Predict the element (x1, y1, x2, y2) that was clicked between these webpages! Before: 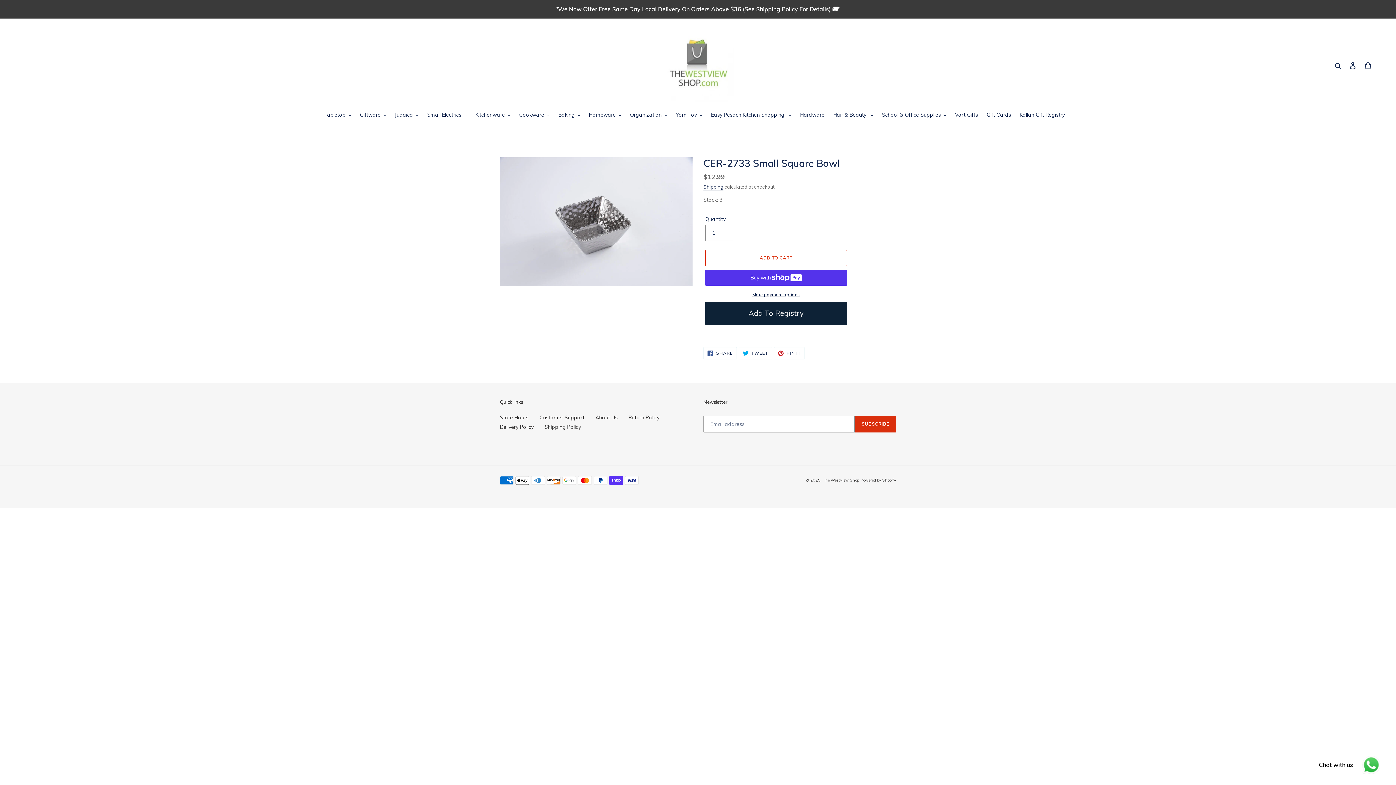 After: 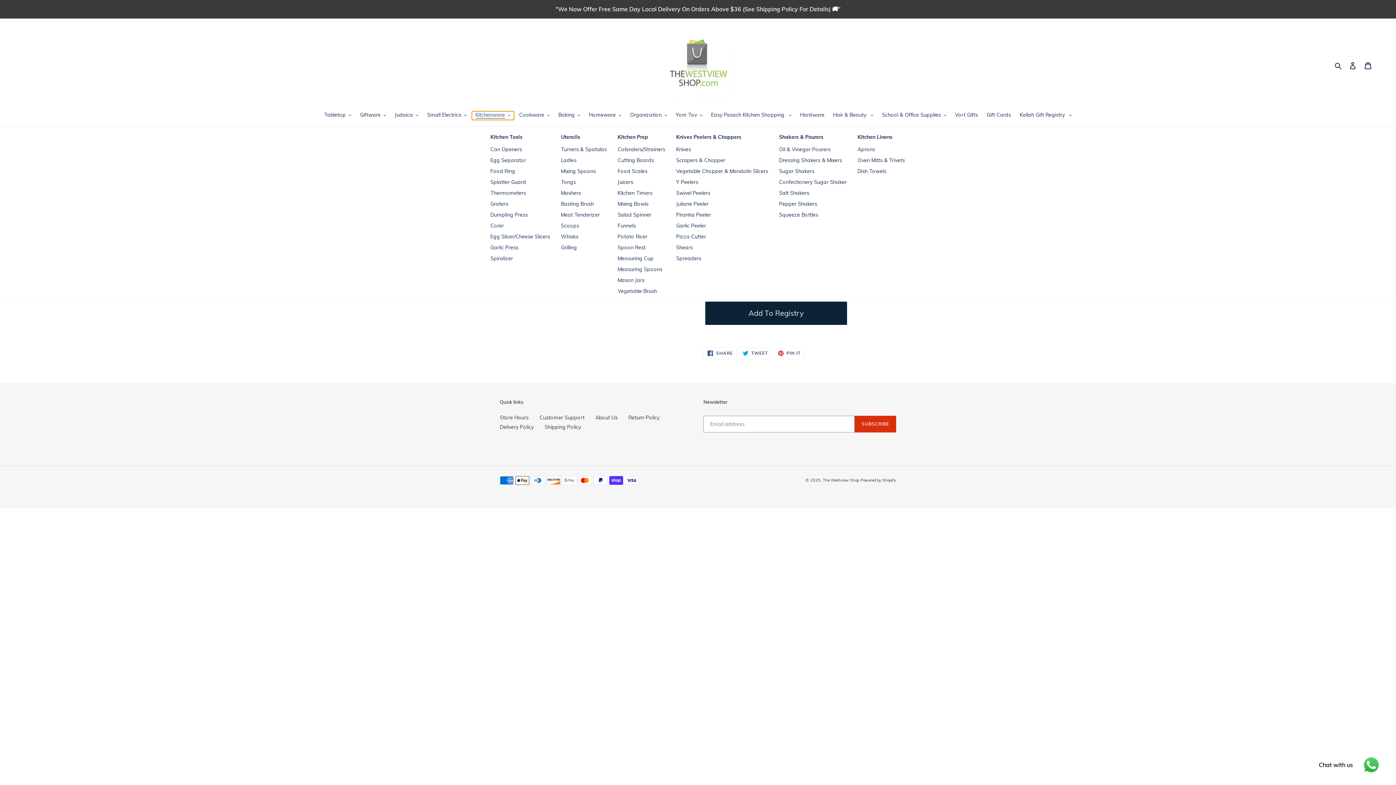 Action: bbox: (472, 111, 514, 120) label: Kitchenware